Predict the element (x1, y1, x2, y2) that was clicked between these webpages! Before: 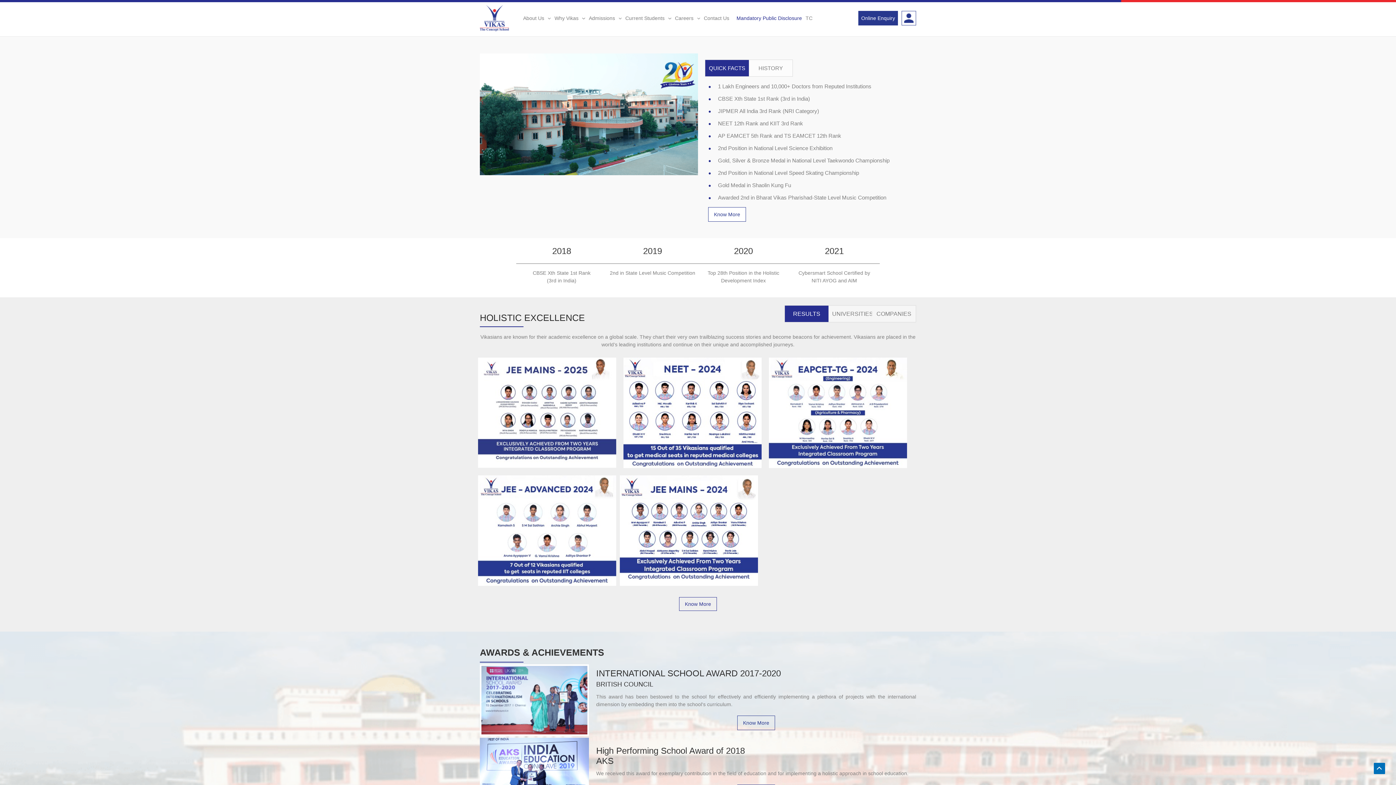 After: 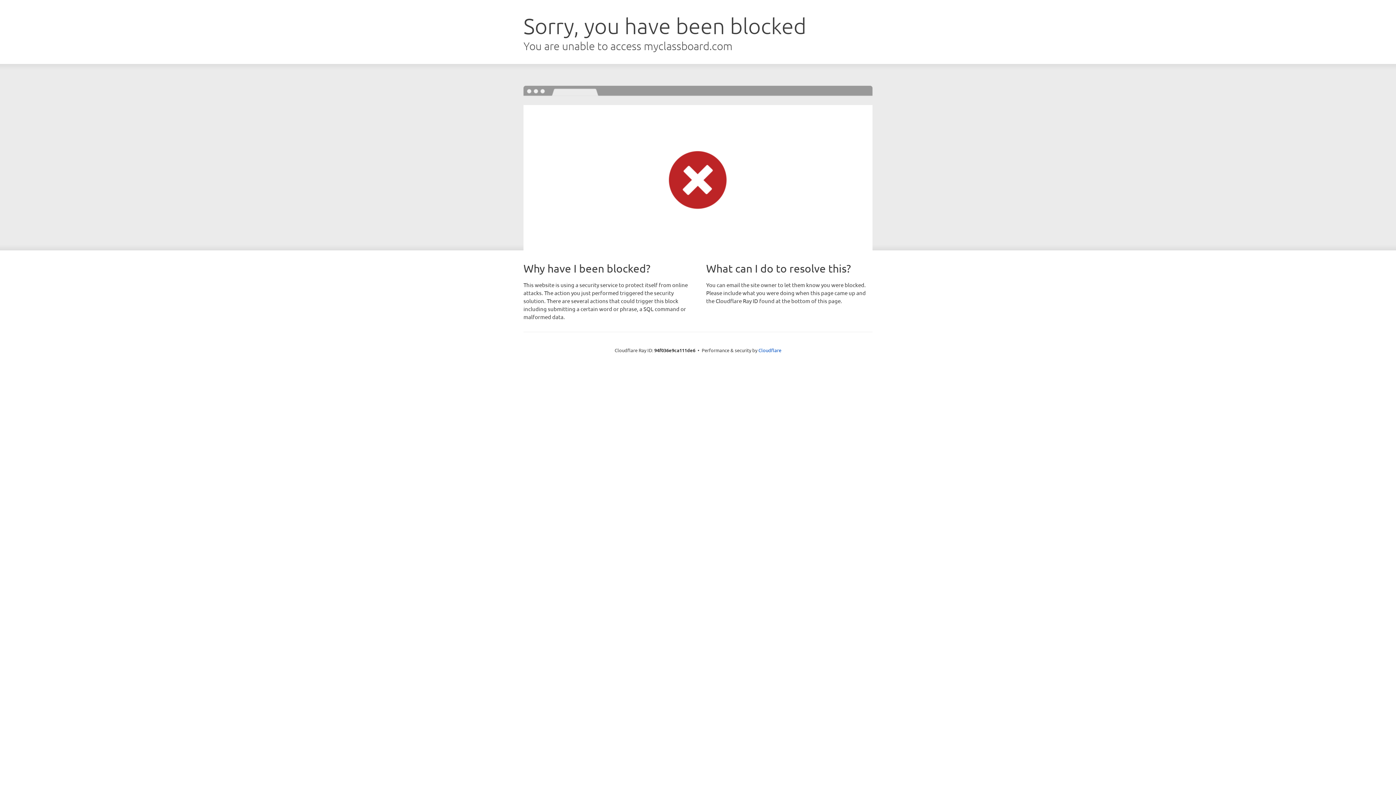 Action: bbox: (901, 14, 916, 20) label: 
